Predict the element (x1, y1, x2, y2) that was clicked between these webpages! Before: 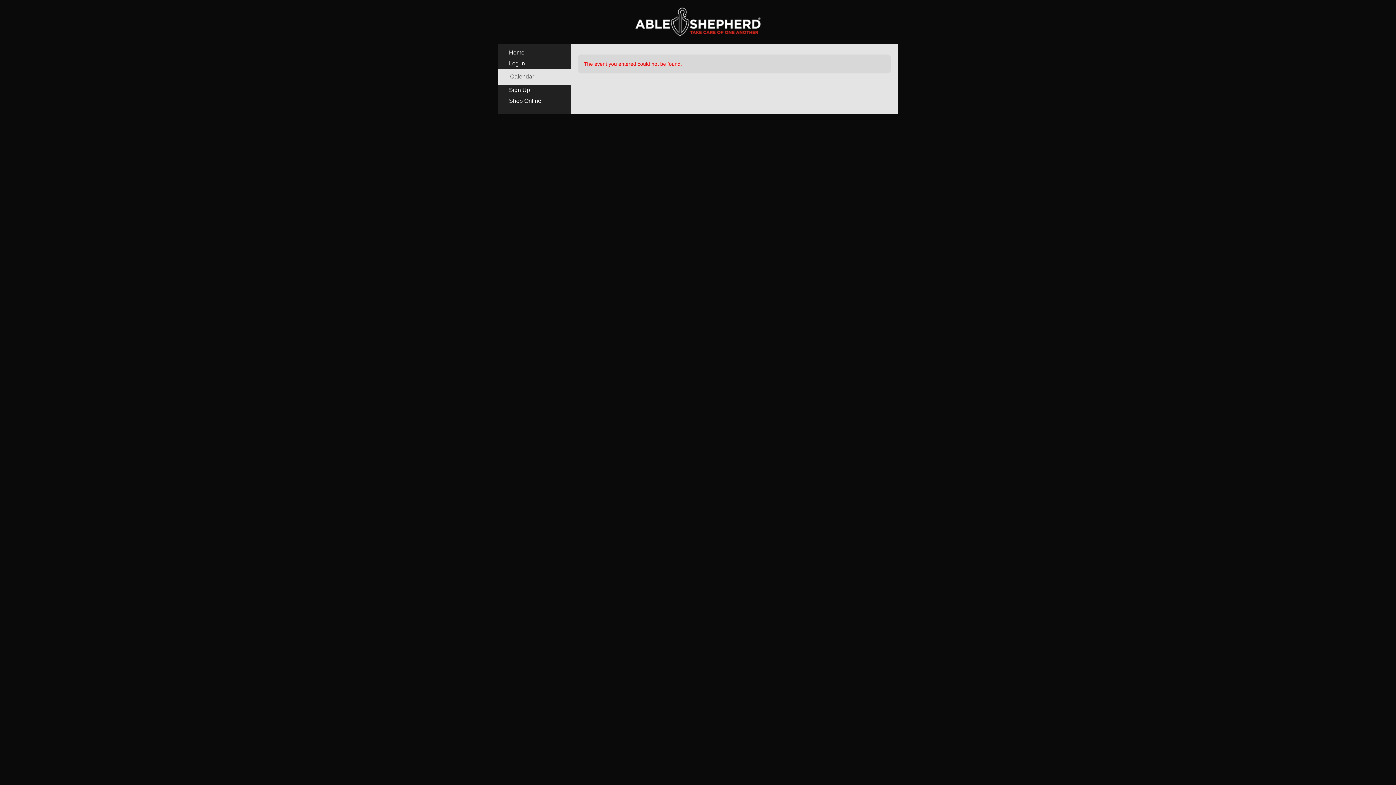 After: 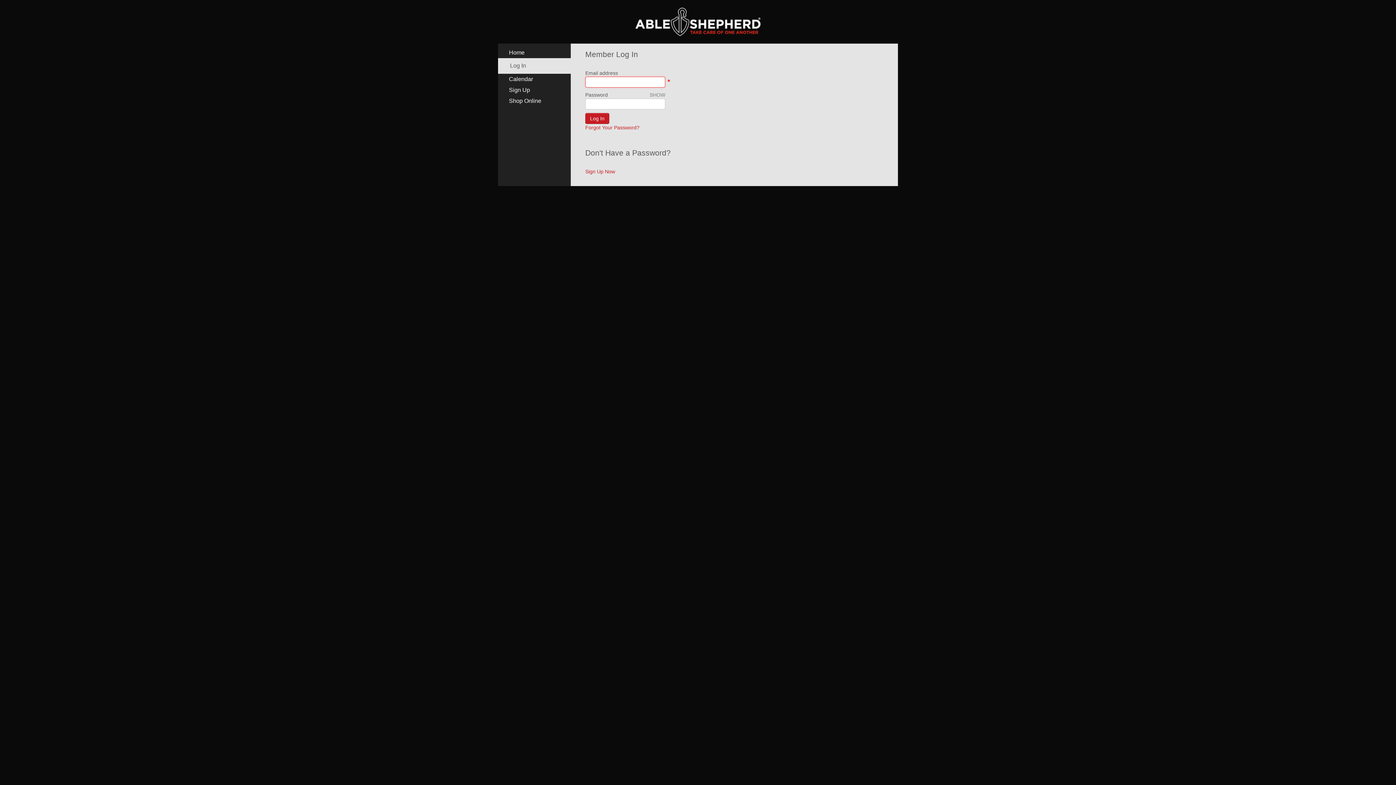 Action: label: Log In bbox: (507, 58, 570, 69)